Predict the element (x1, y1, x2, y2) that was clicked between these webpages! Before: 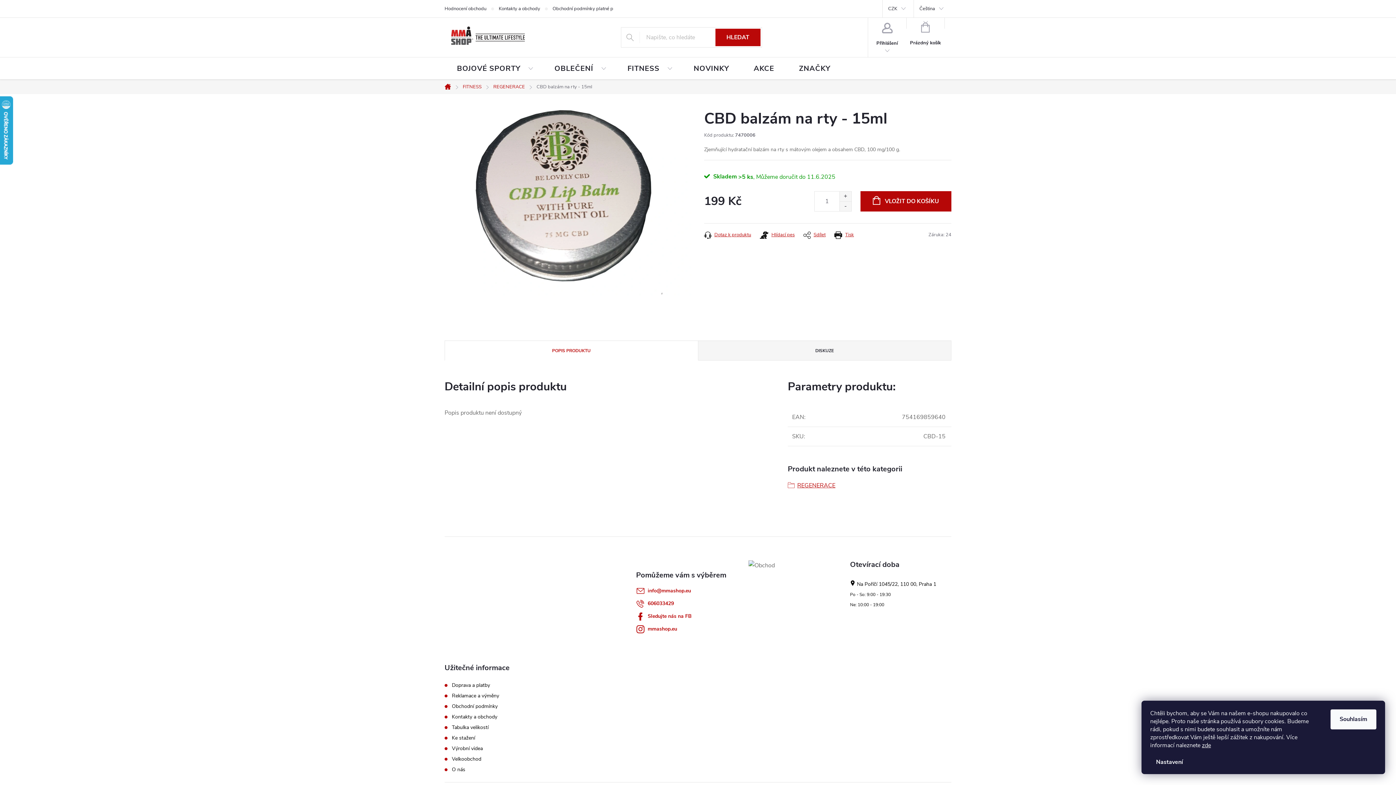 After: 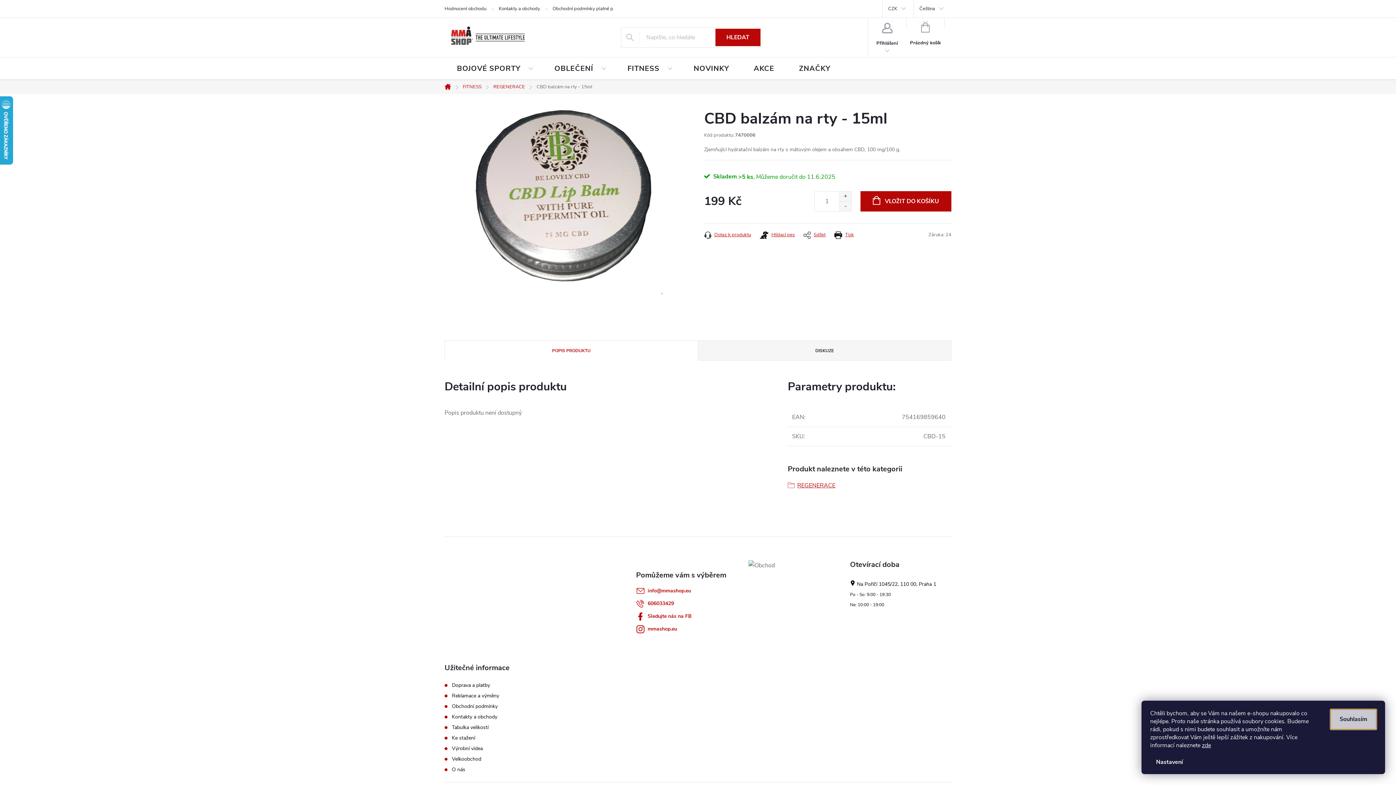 Action: bbox: (1330, 709, 1376, 729) label: Souhlasím